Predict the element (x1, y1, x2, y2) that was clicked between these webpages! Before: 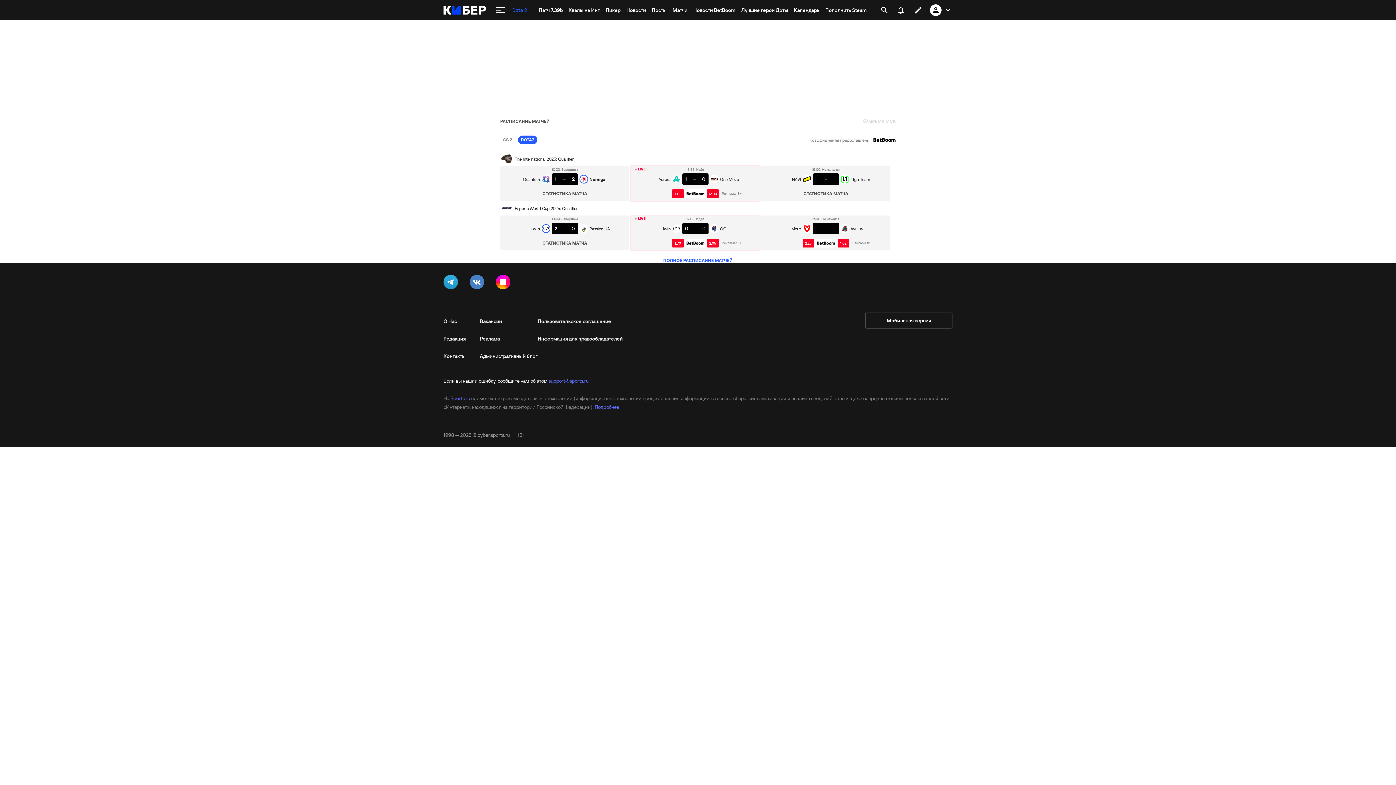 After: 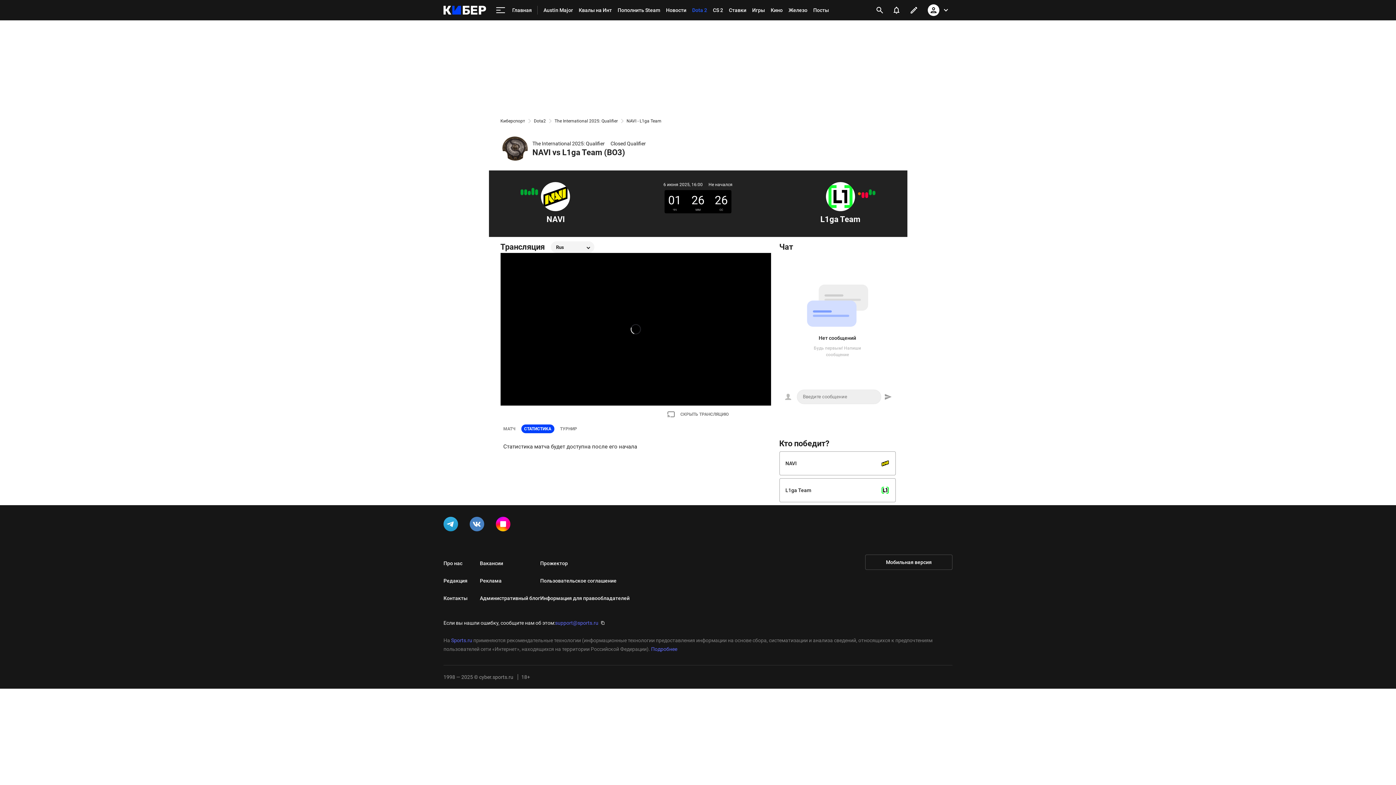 Action: bbox: (794, 189, 858, 198) label: СТАТИСТИКА МАТЧА